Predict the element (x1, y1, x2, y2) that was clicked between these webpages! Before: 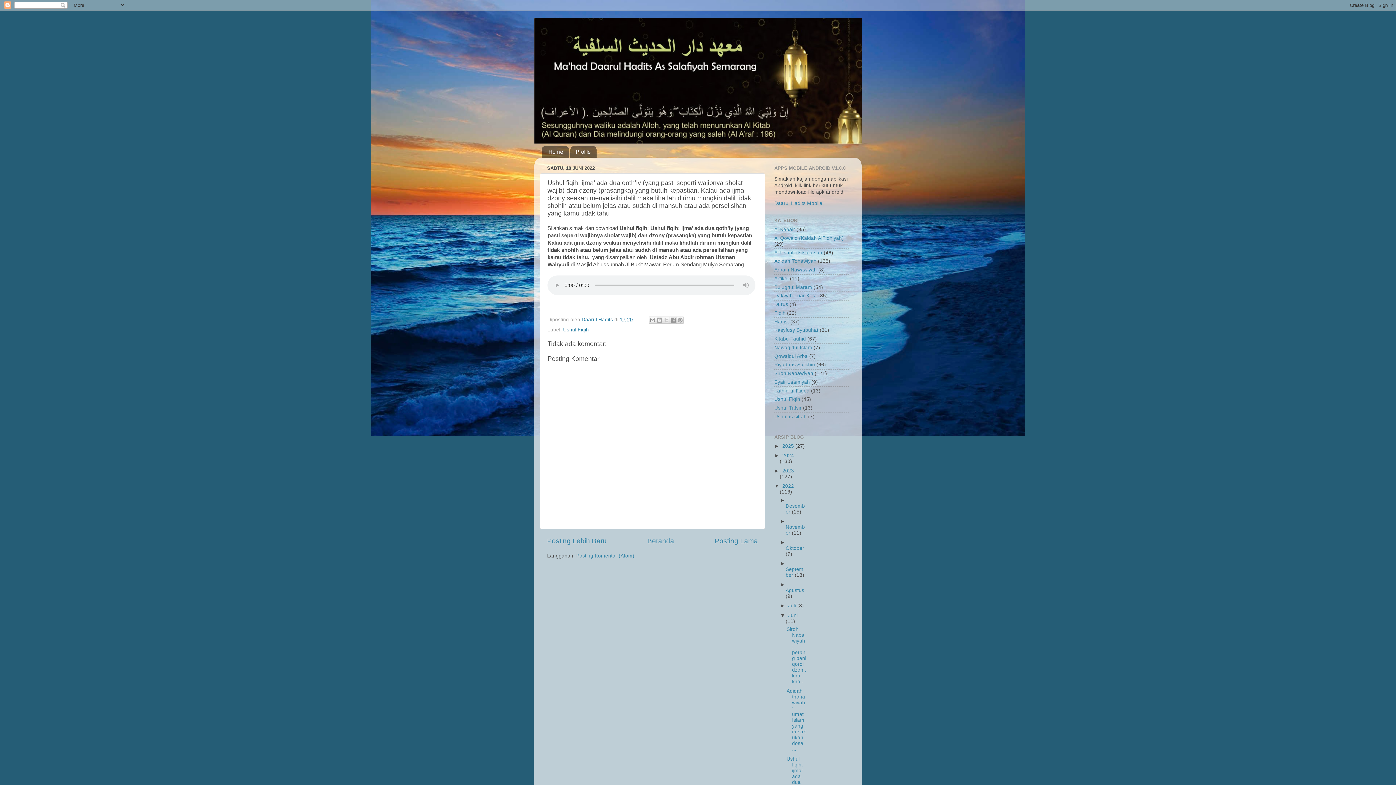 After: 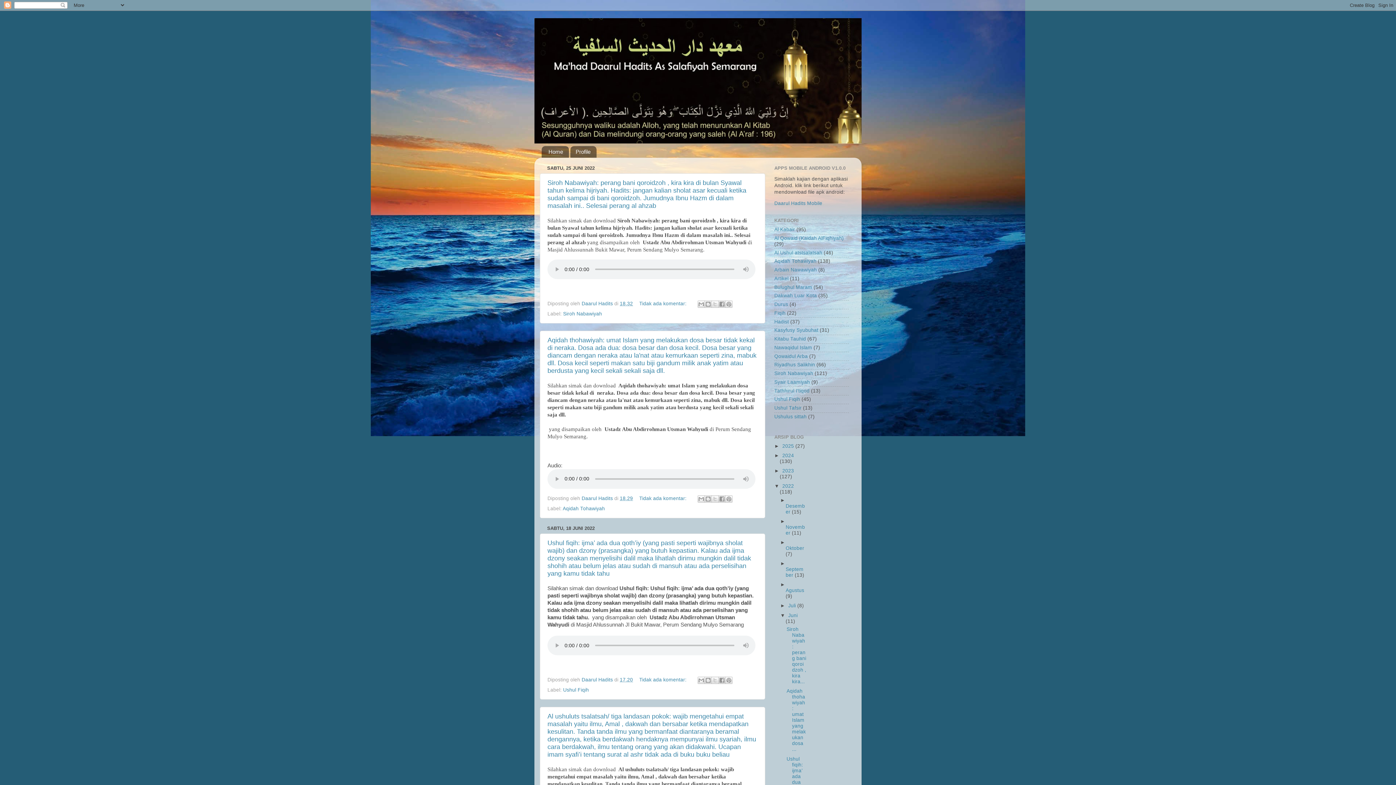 Action: bbox: (788, 612, 797, 618) label: Juni 